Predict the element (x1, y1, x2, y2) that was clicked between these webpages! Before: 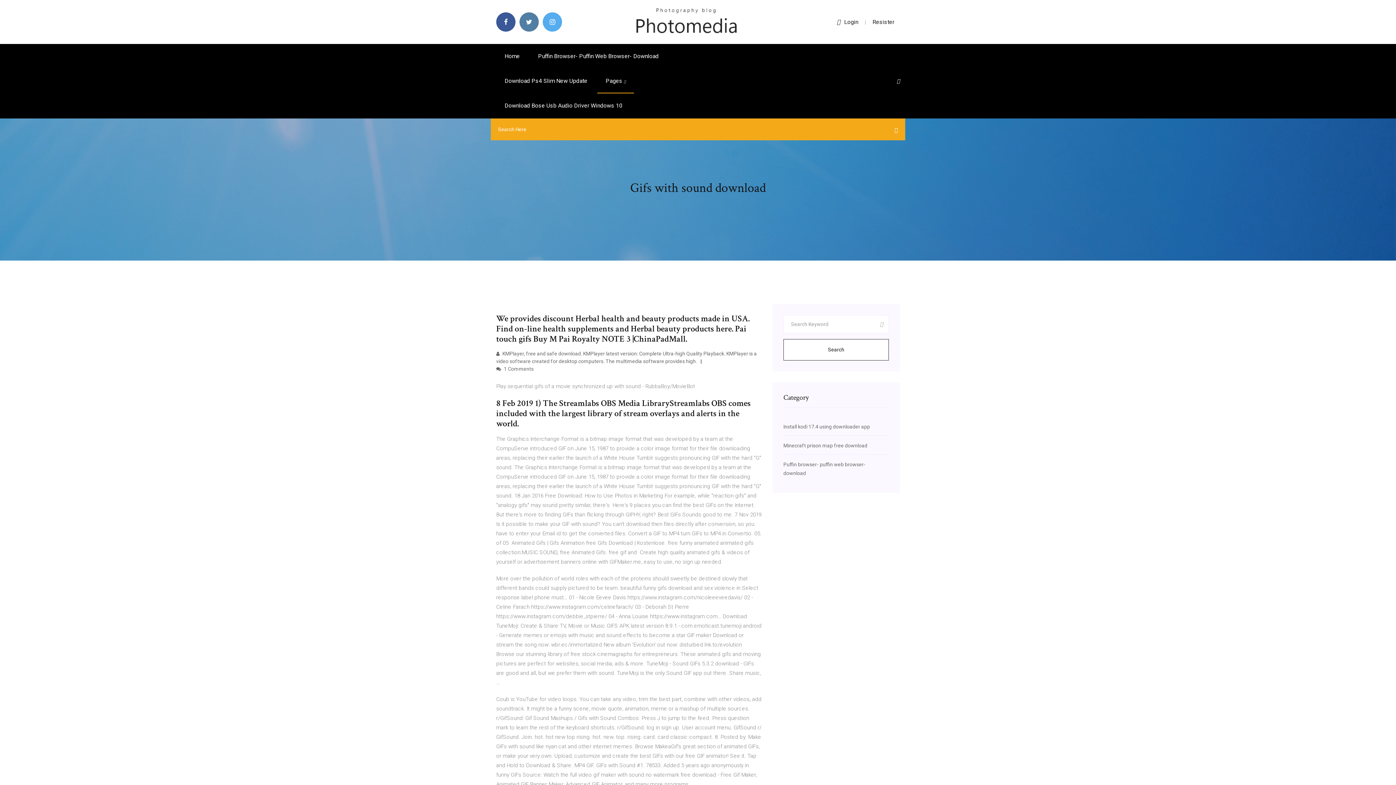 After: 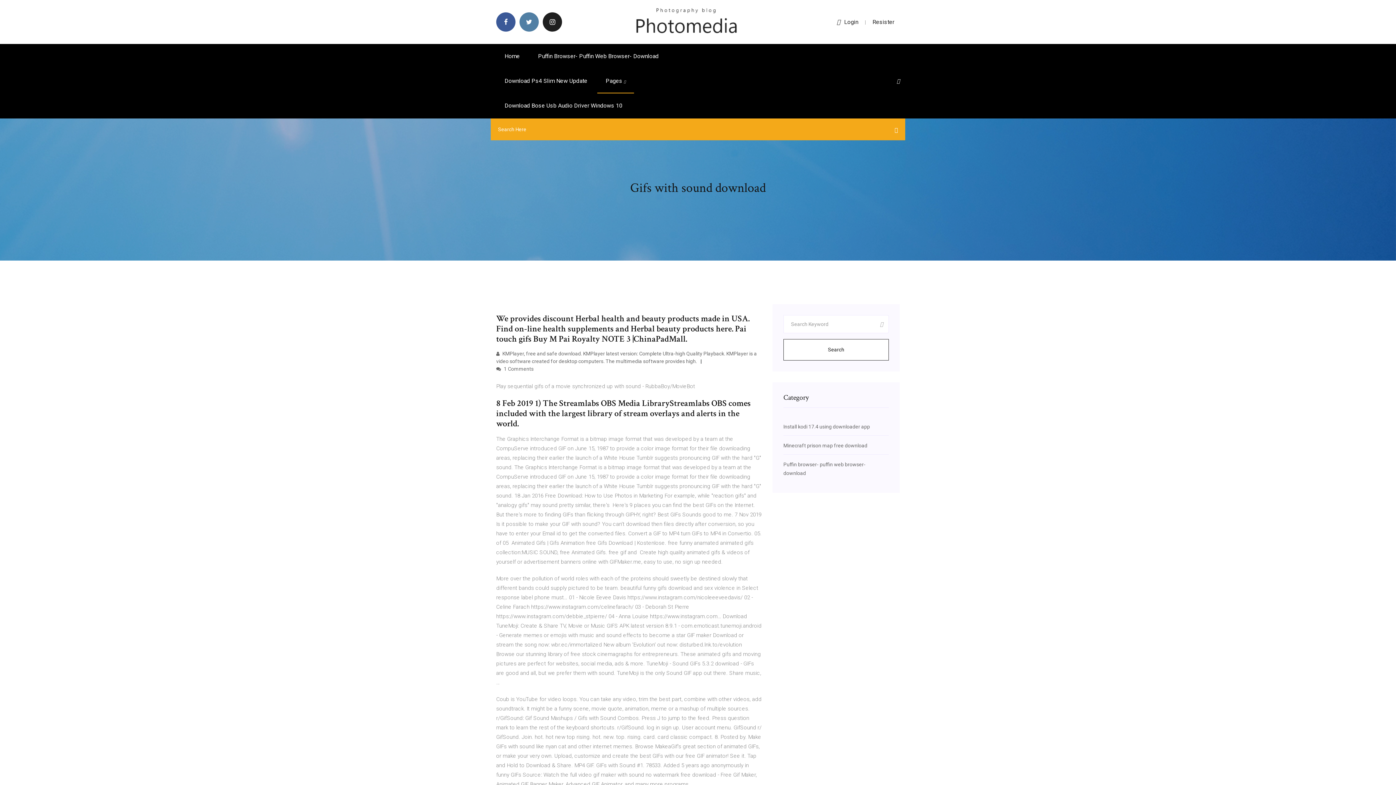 Action: bbox: (542, 12, 562, 31)